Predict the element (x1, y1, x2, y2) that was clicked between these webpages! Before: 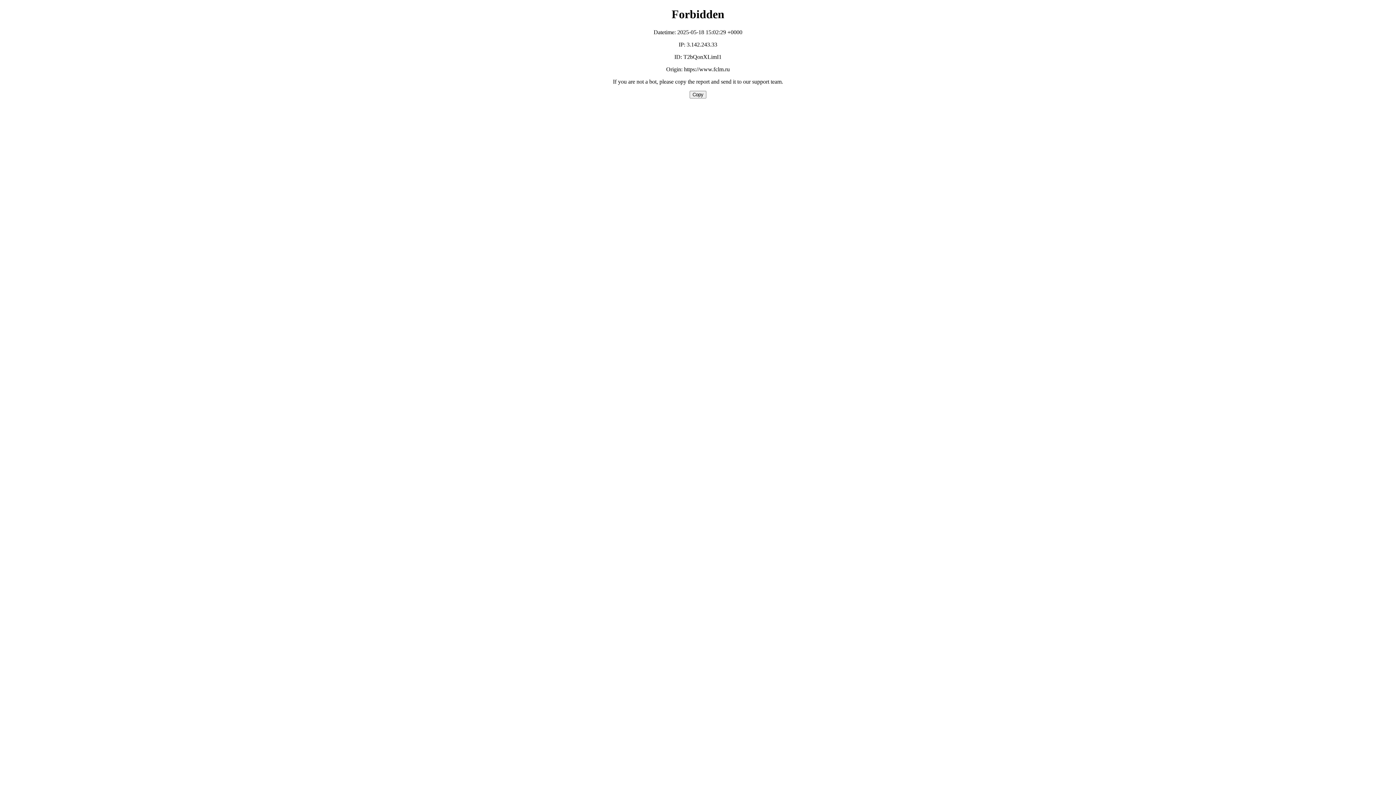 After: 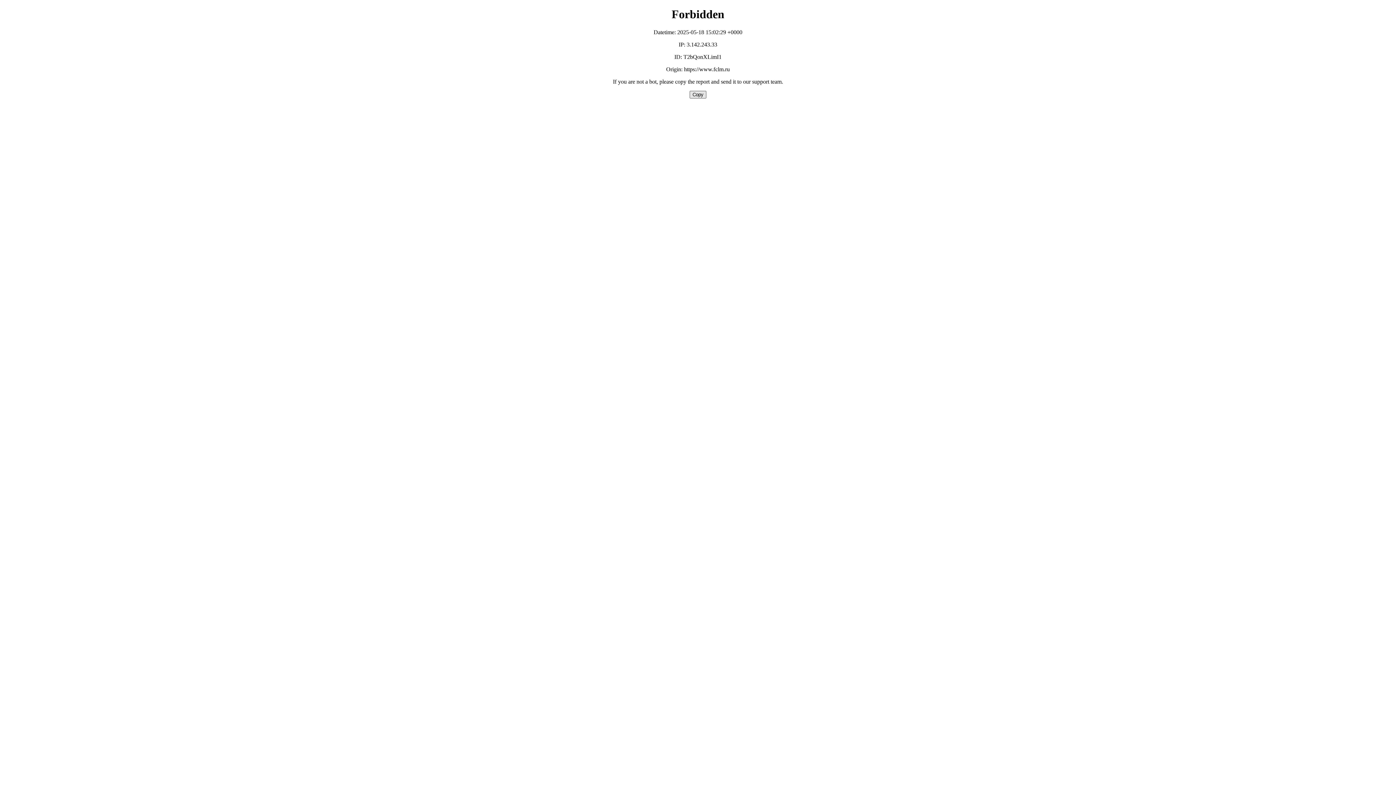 Action: bbox: (689, 90, 706, 98) label: Copy